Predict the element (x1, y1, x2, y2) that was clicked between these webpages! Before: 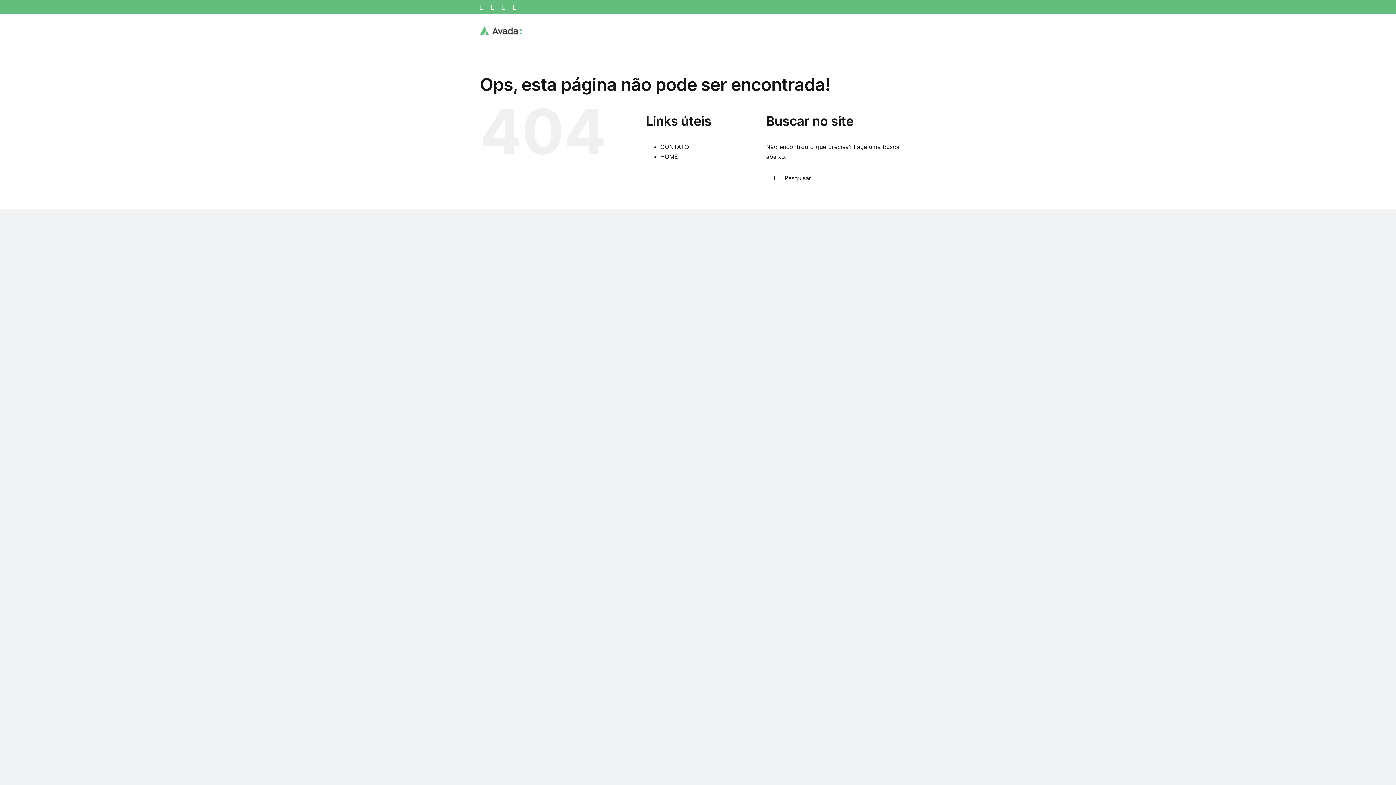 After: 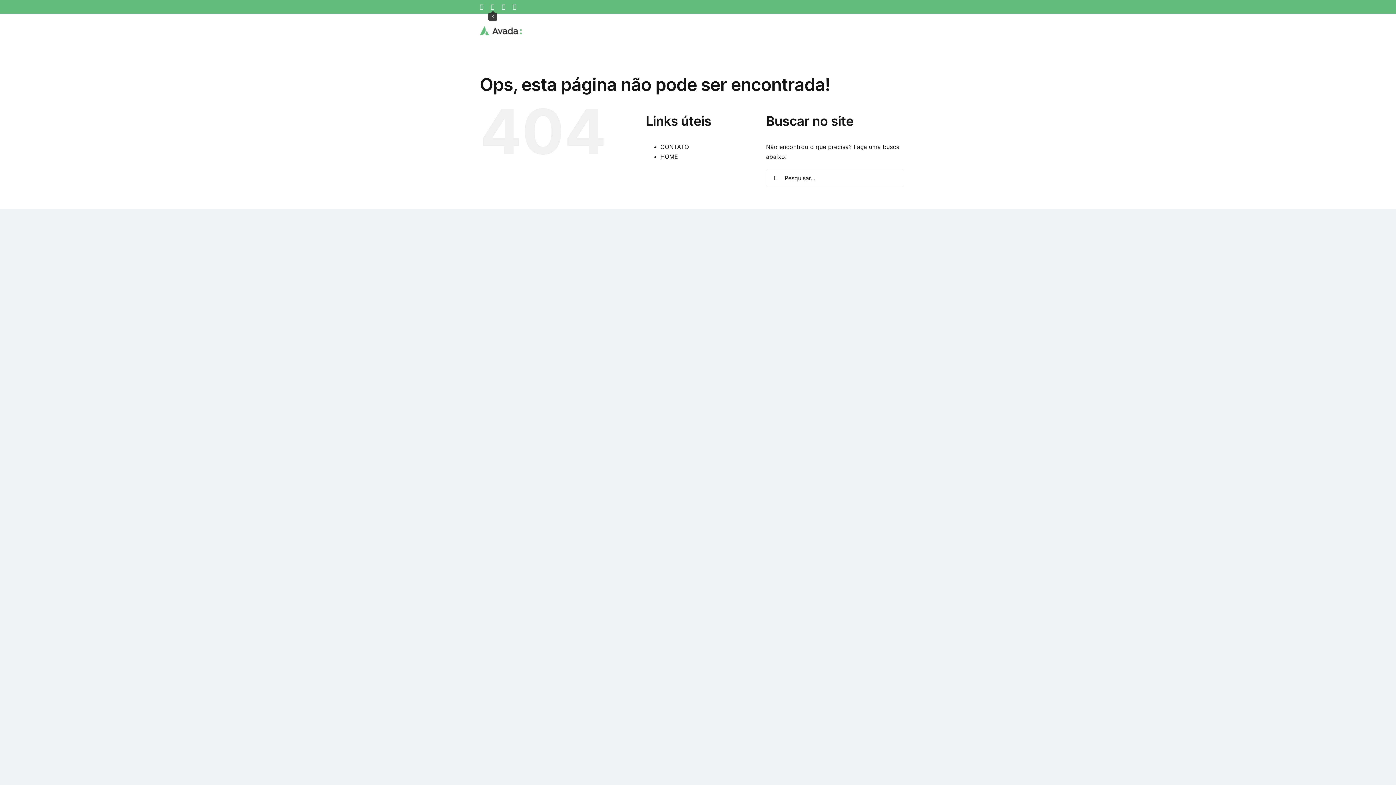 Action: bbox: (491, 4, 494, 9) label: X